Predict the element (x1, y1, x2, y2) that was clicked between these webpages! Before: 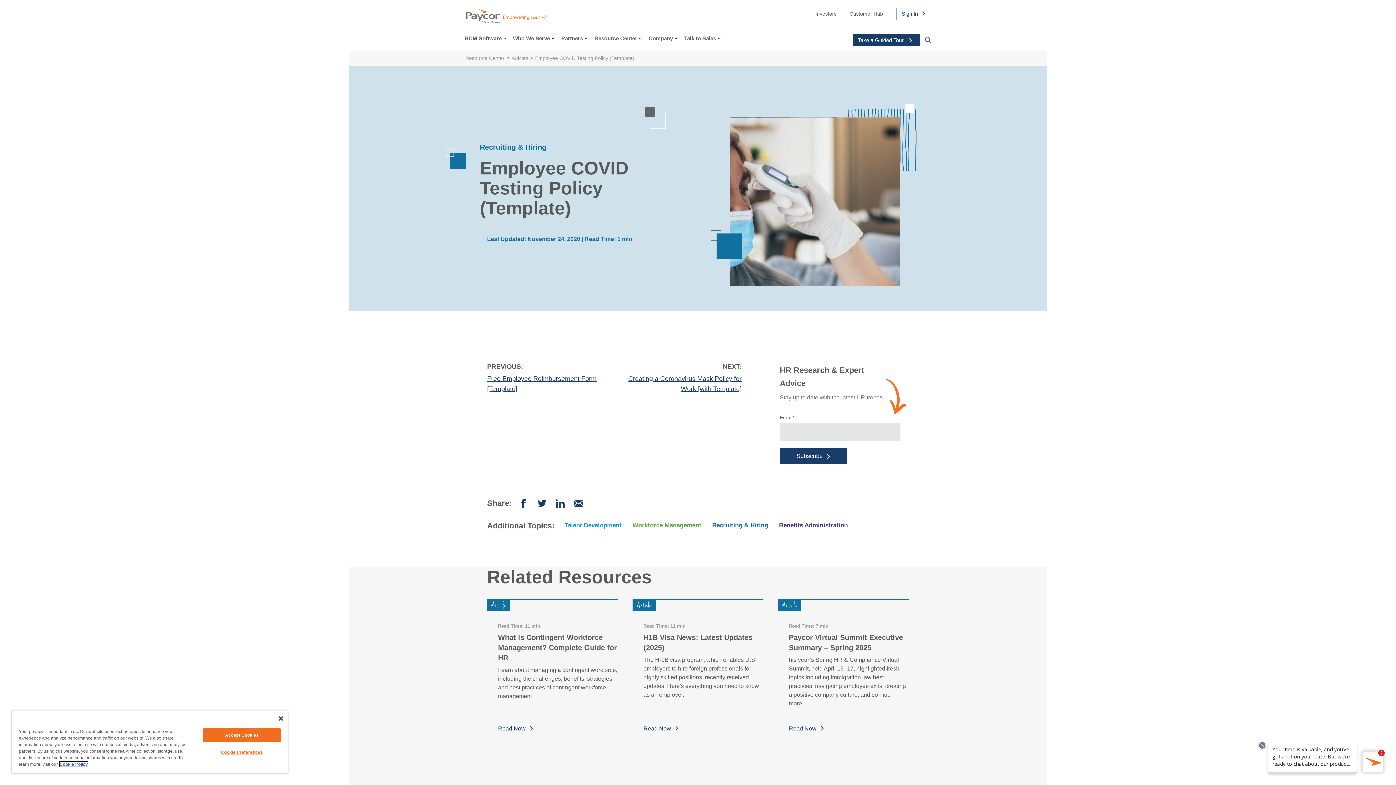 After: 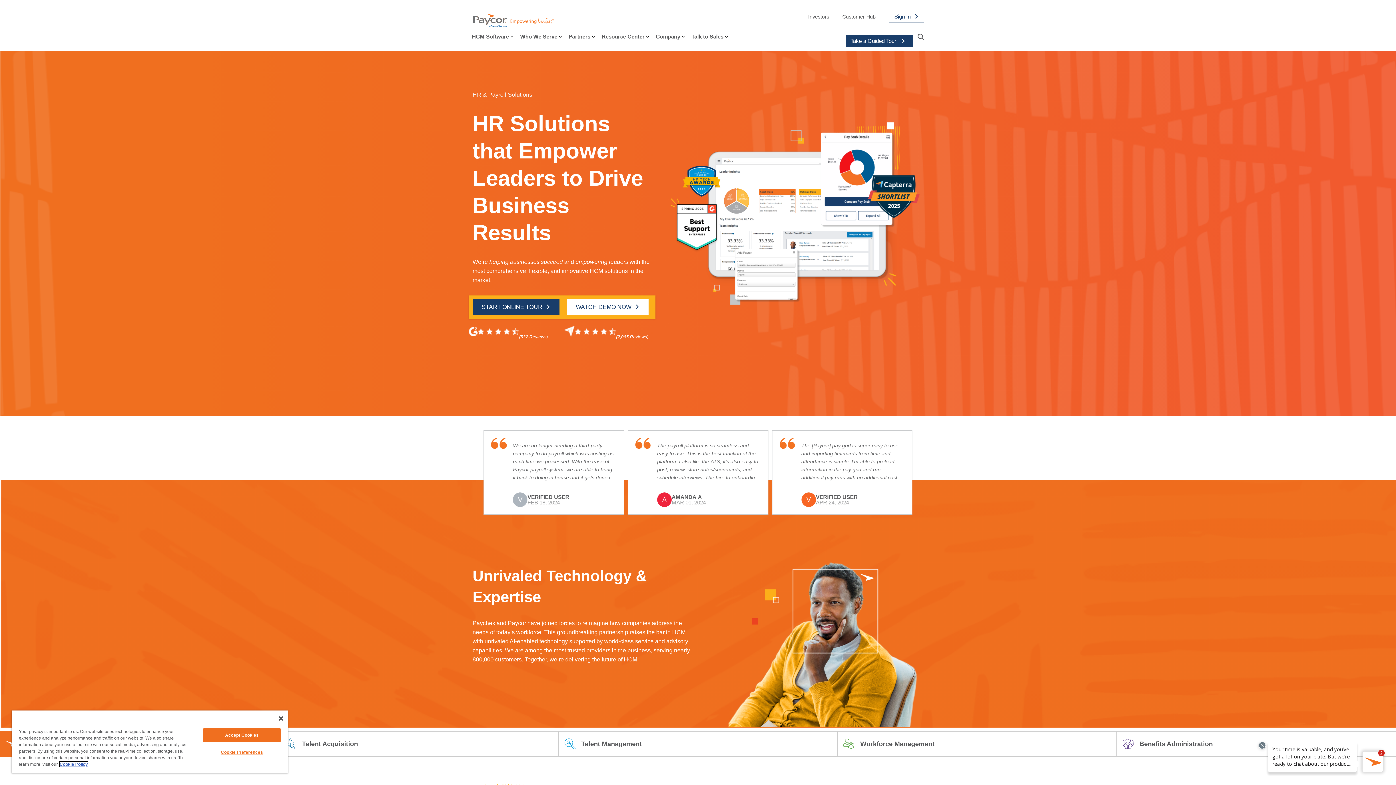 Action: bbox: (465, 8, 568, 23)